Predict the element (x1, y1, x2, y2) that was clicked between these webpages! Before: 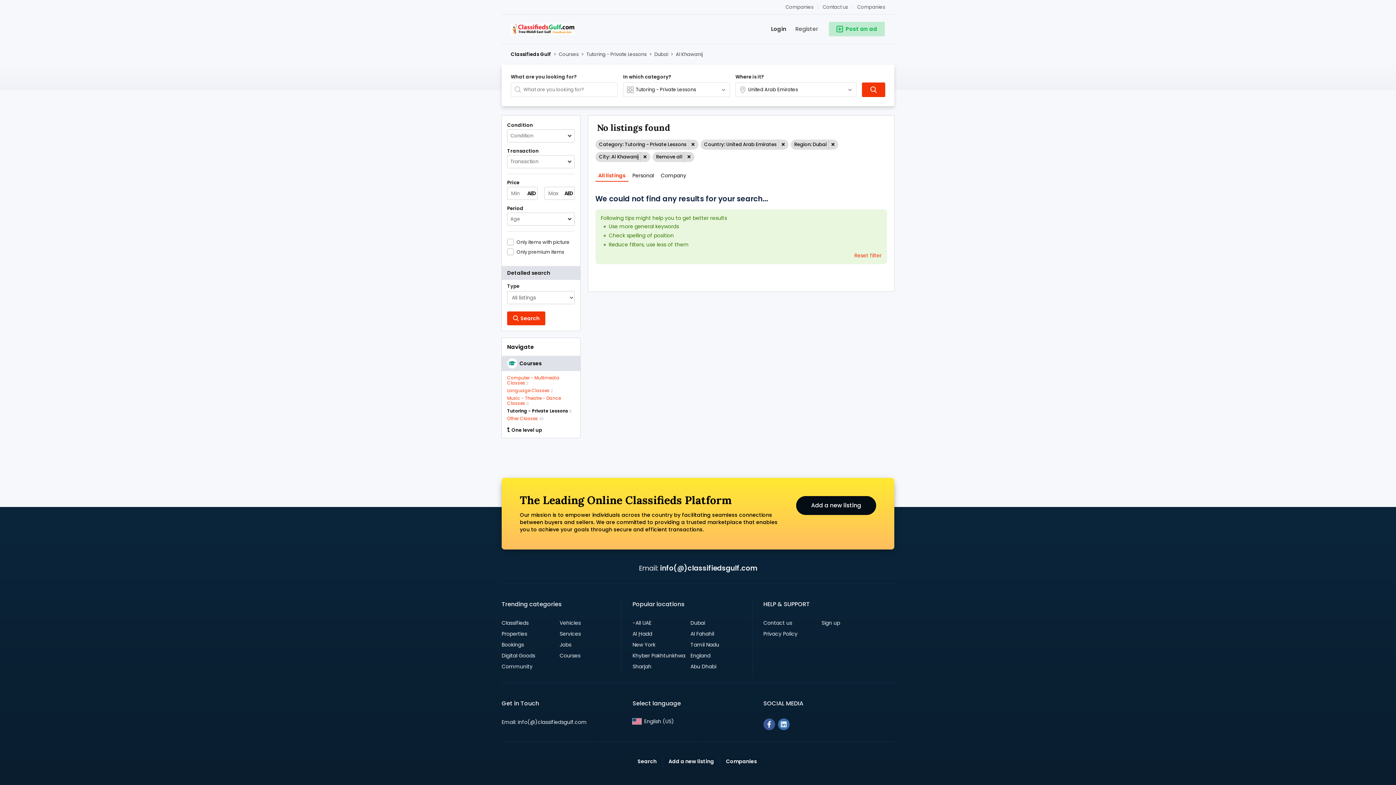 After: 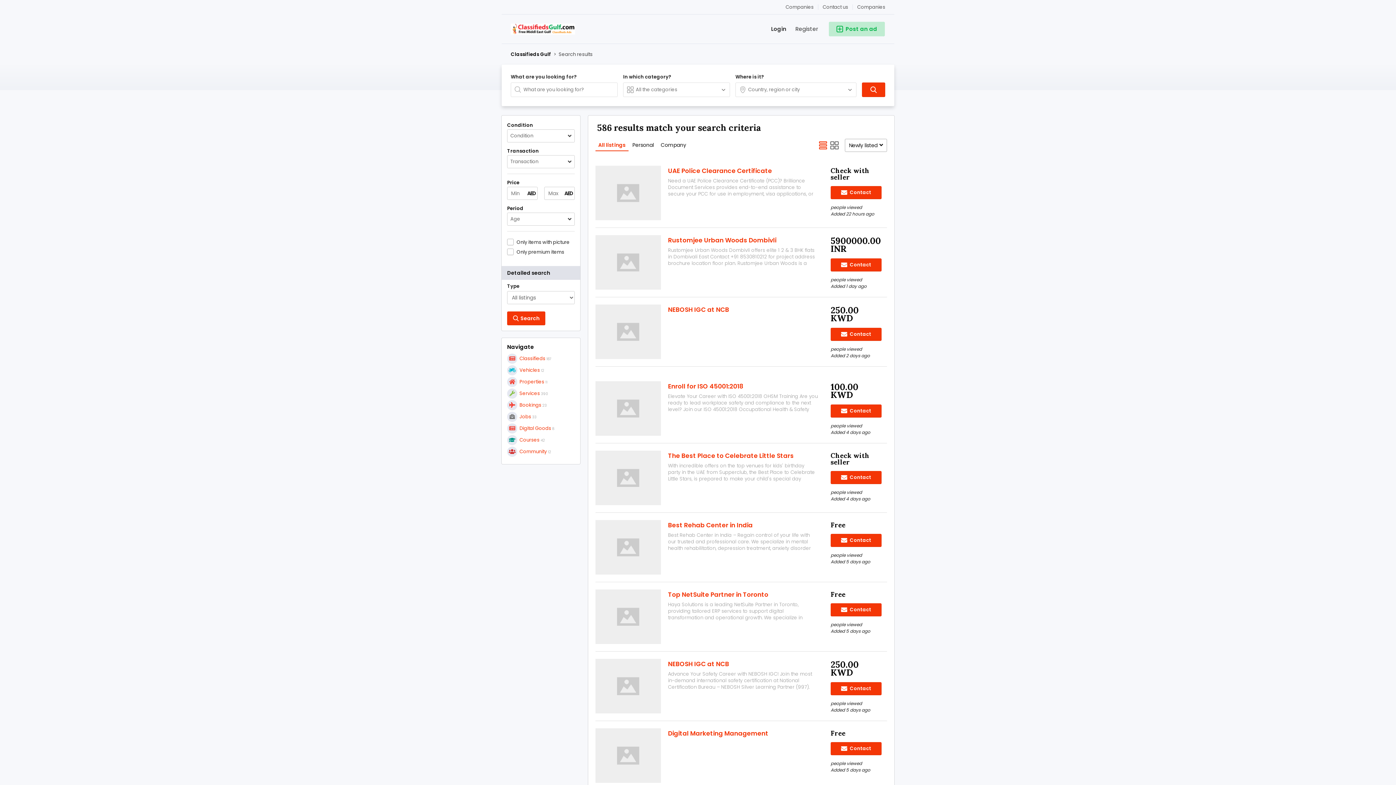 Action: bbox: (652, 152, 694, 162) label: Remove all